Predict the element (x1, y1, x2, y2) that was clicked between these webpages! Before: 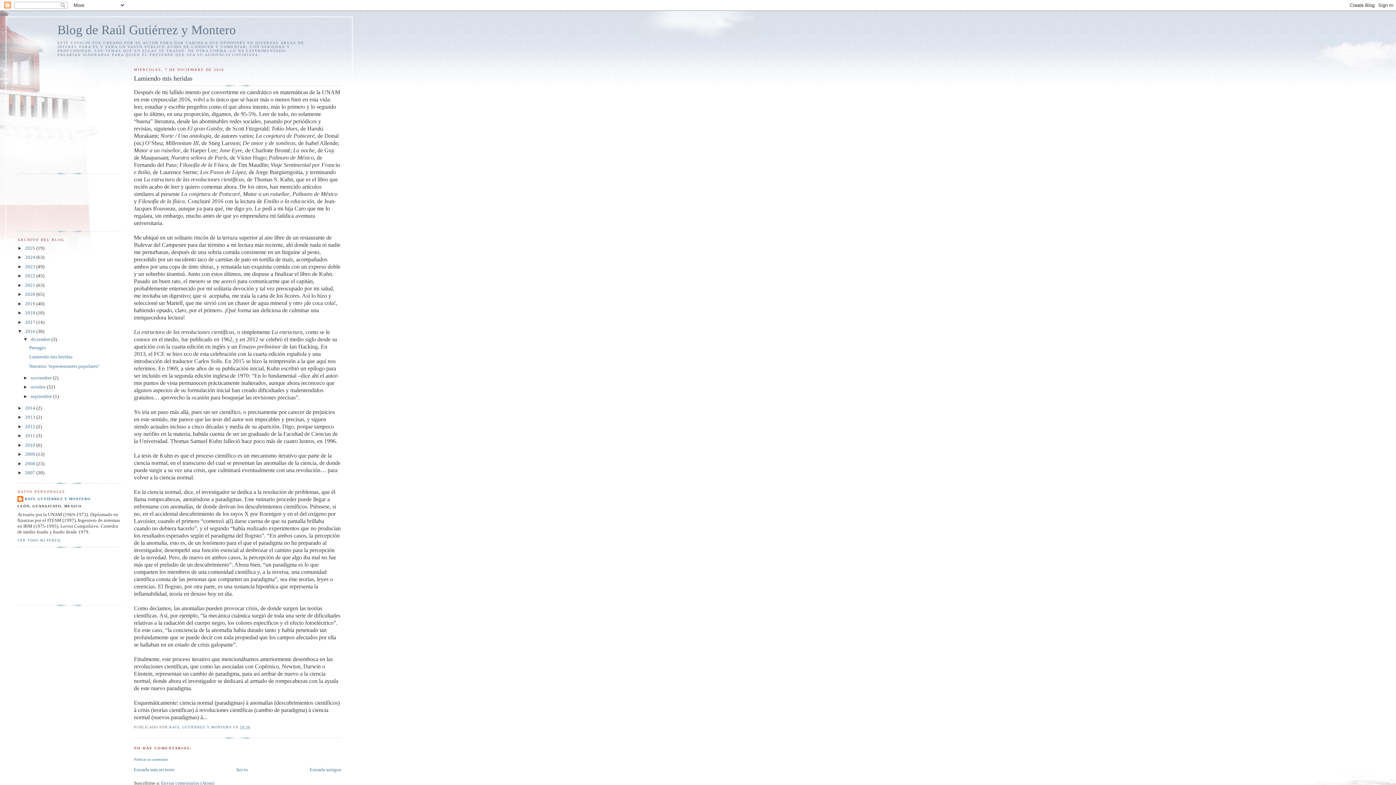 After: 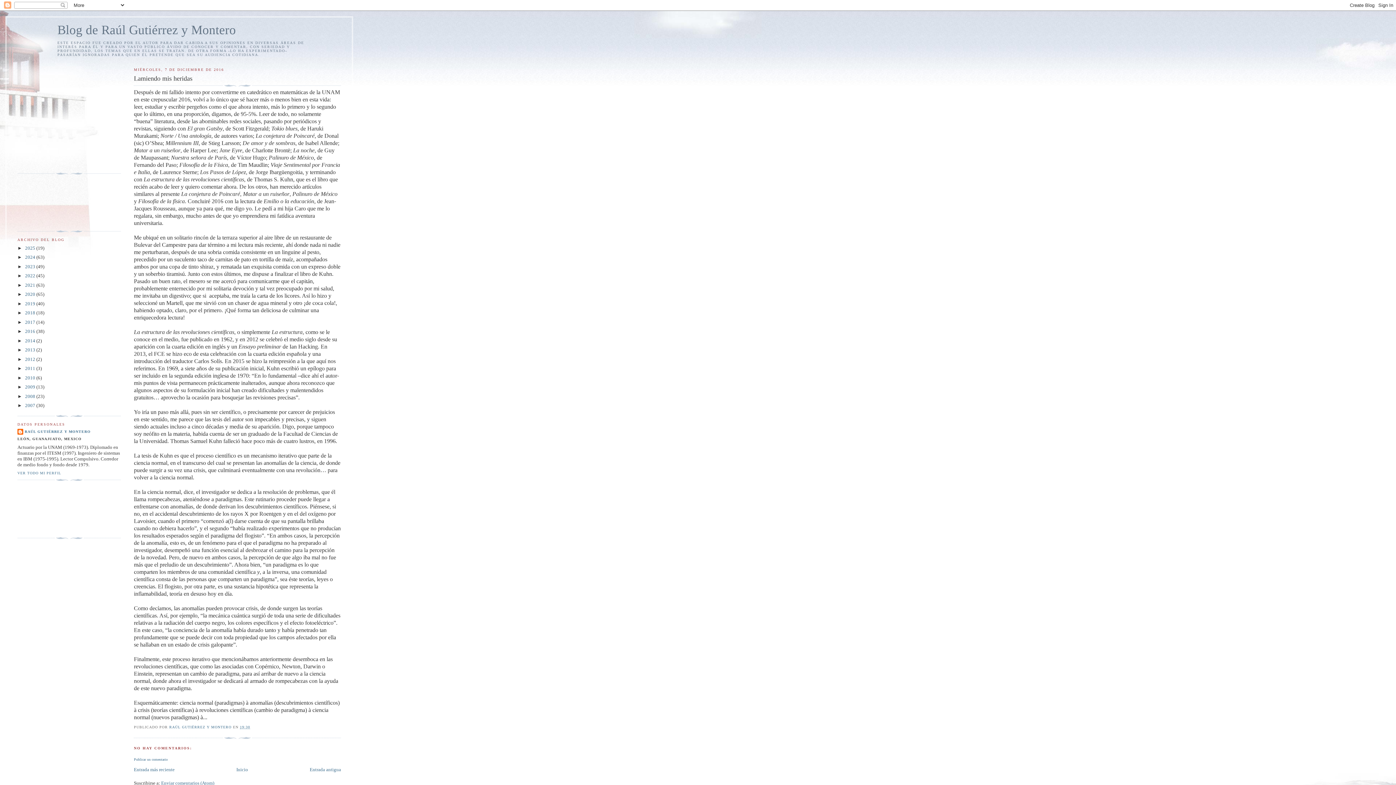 Action: label: ▼   bbox: (17, 328, 25, 334)